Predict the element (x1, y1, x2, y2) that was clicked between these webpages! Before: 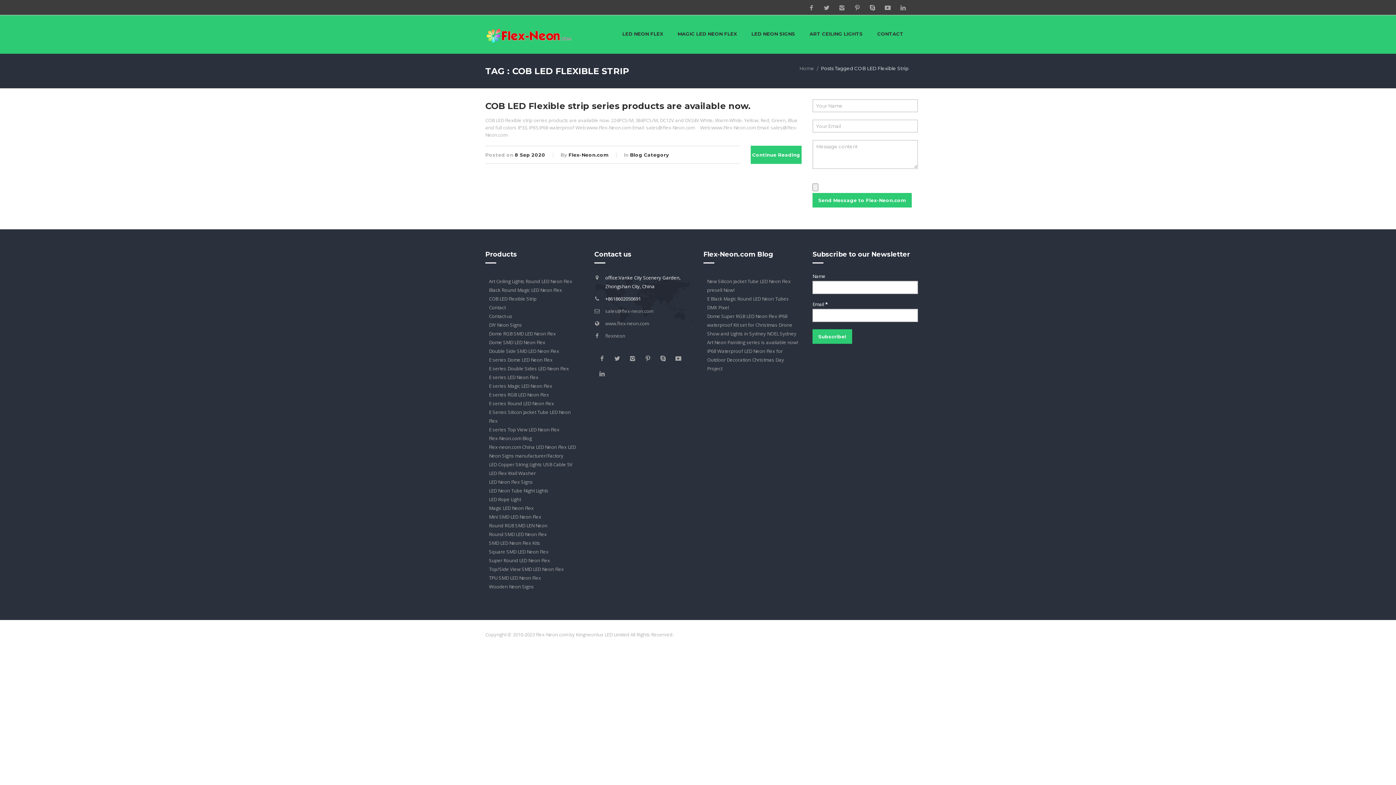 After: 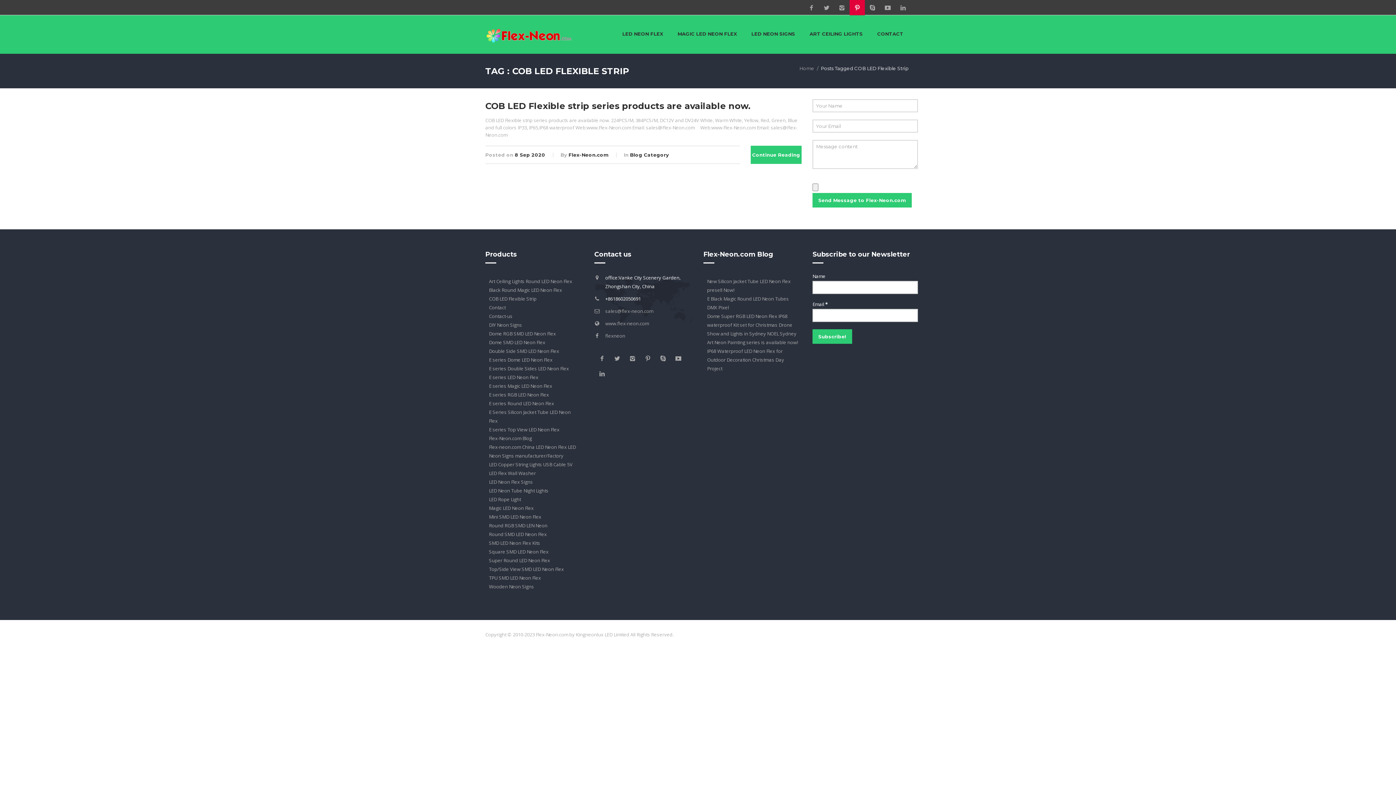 Action: bbox: (849, 0, 865, 15)